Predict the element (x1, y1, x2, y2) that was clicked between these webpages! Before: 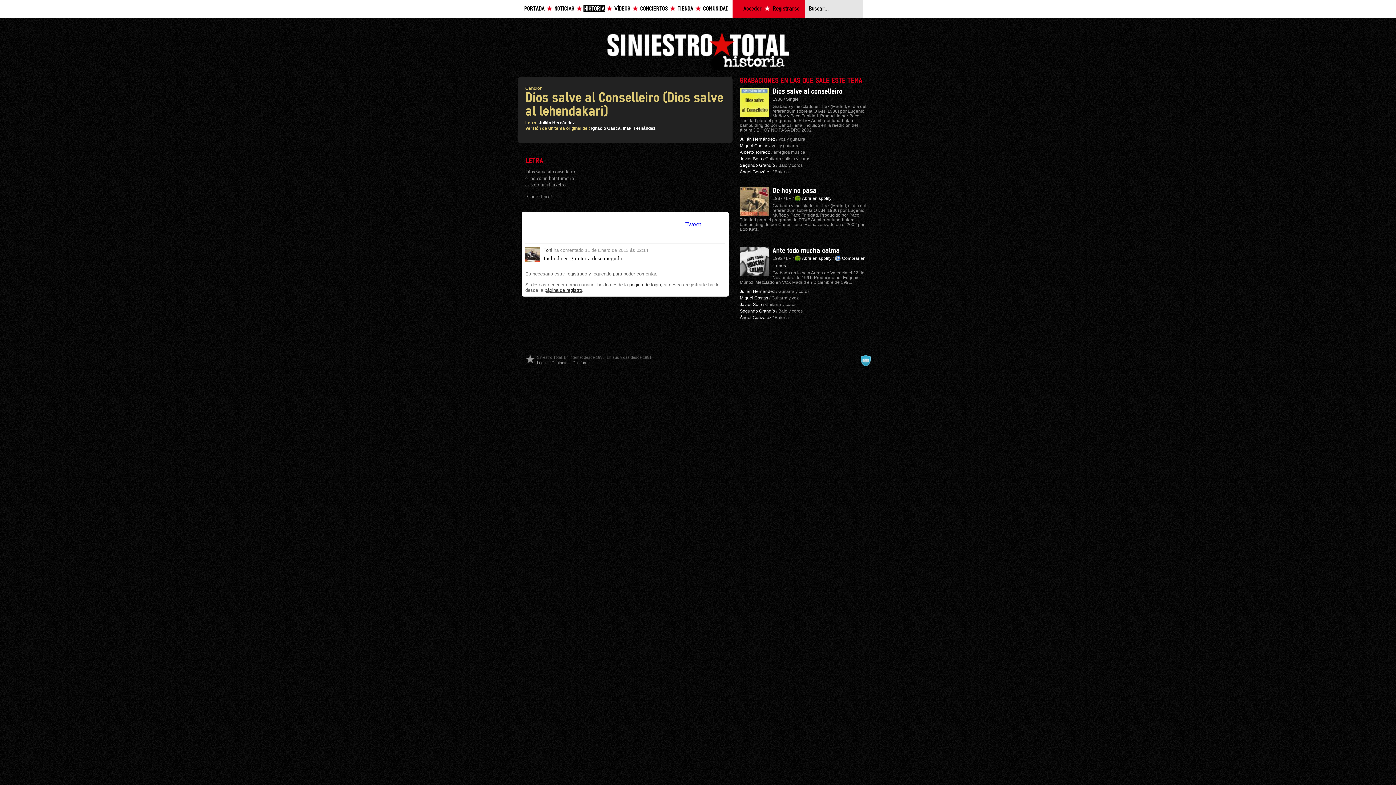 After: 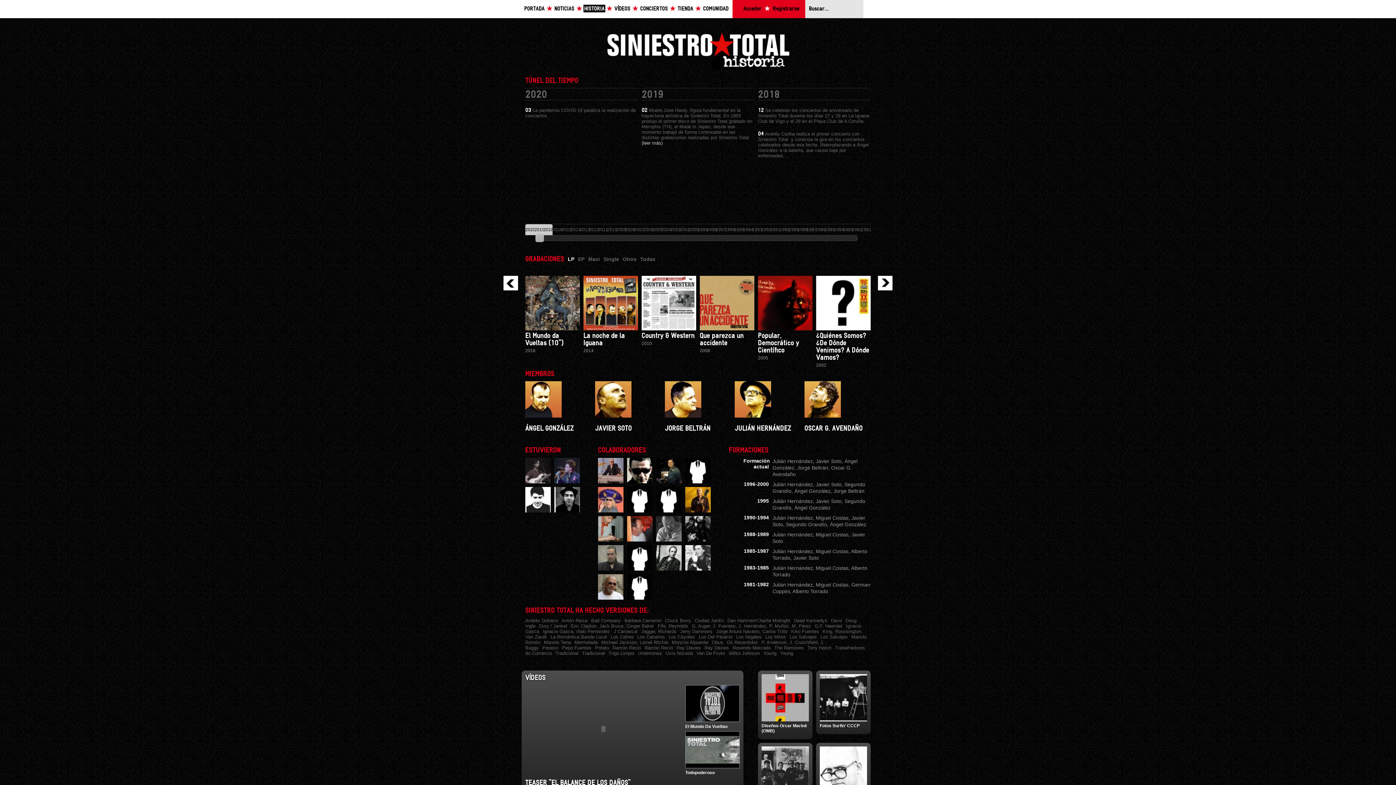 Action: label: Siniestro Total bbox: (601, 29, 795, 71)